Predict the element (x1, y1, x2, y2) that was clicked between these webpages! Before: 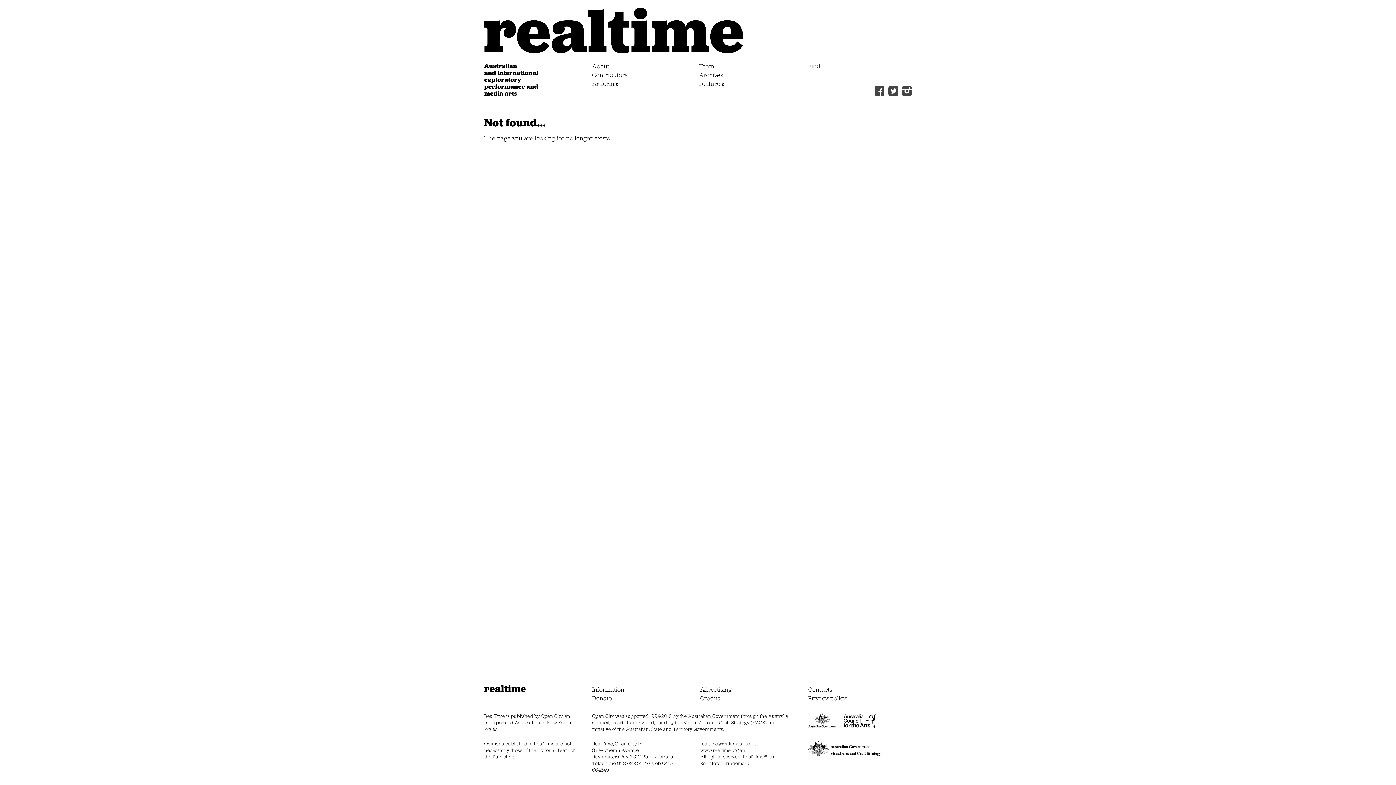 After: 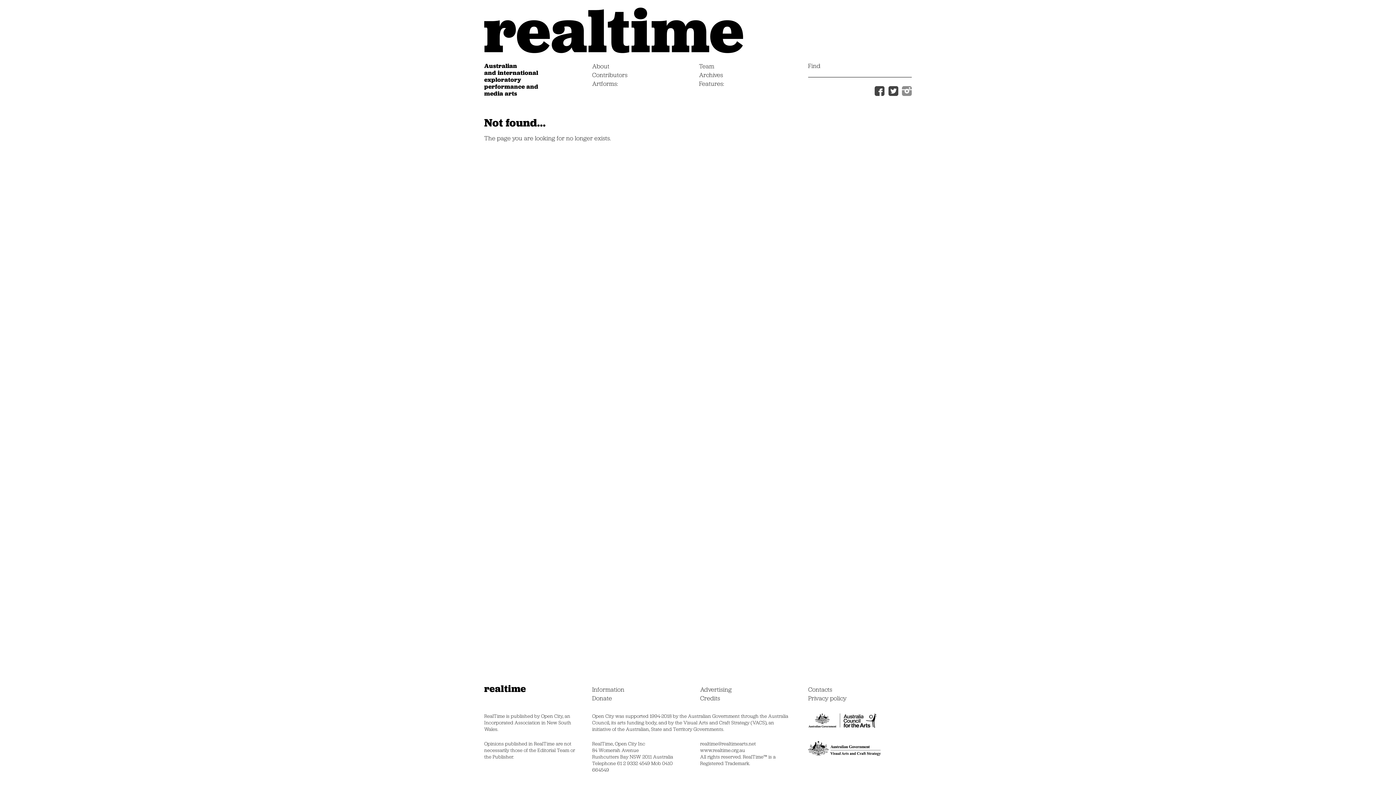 Action: bbox: (899, 86, 911, 95)